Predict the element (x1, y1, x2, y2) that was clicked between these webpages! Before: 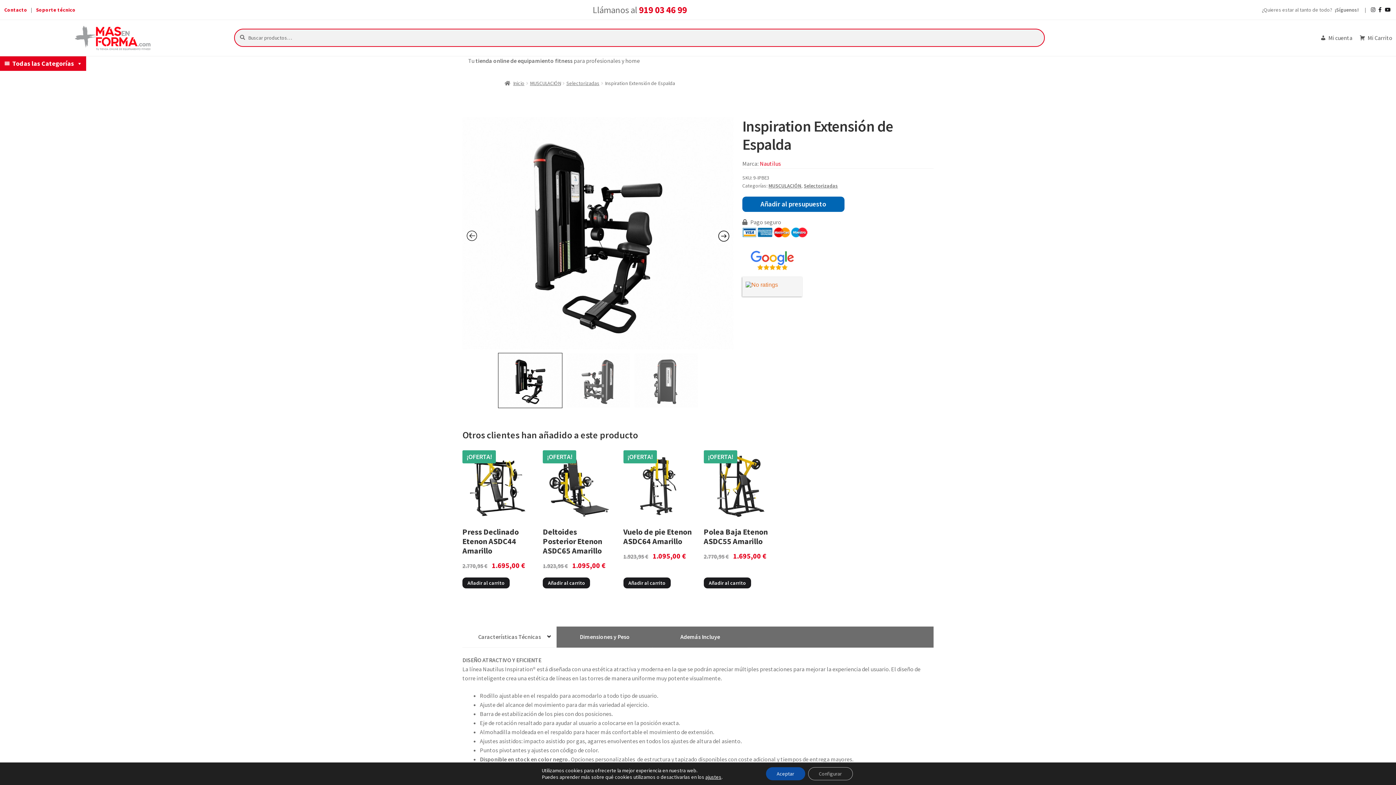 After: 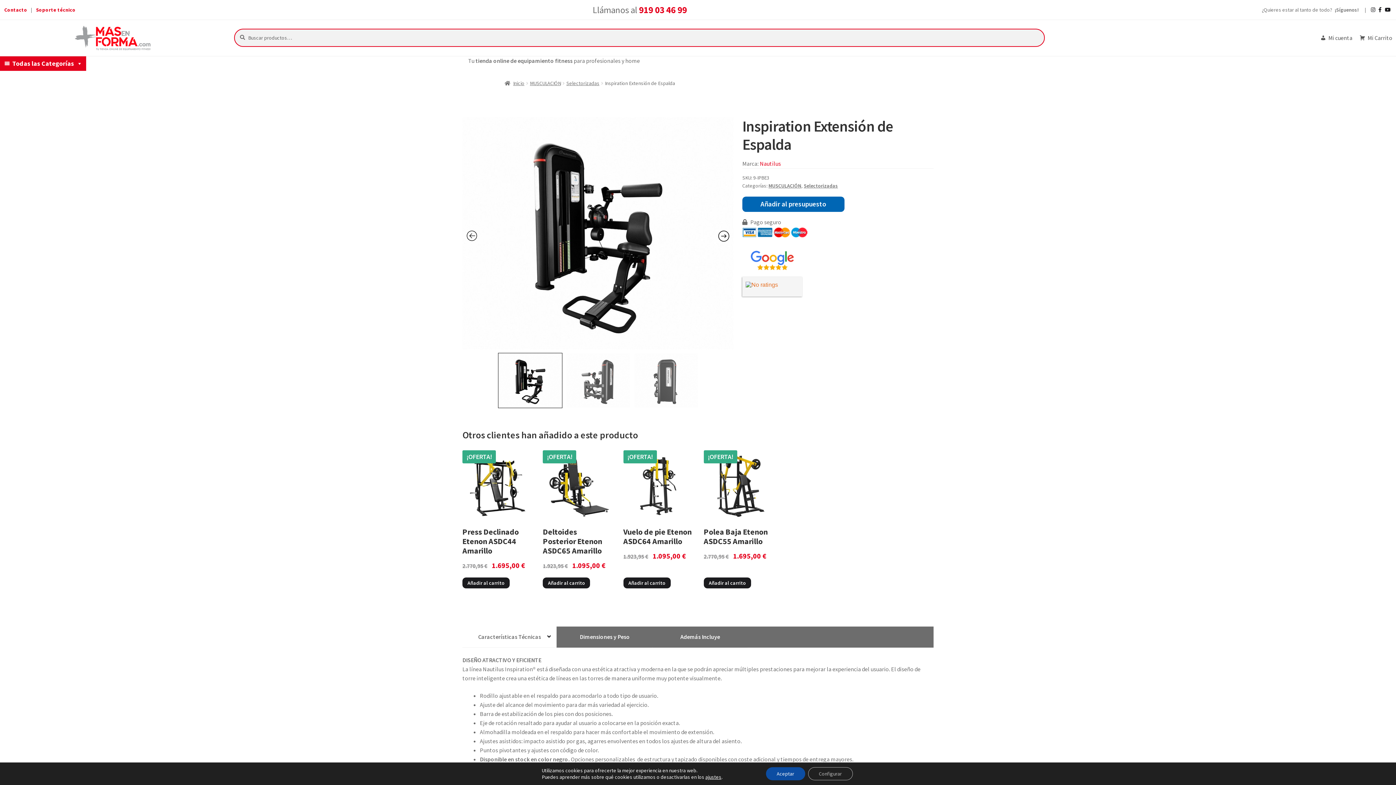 Action: label: Características Técnicas bbox: (462, 626, 556, 647)